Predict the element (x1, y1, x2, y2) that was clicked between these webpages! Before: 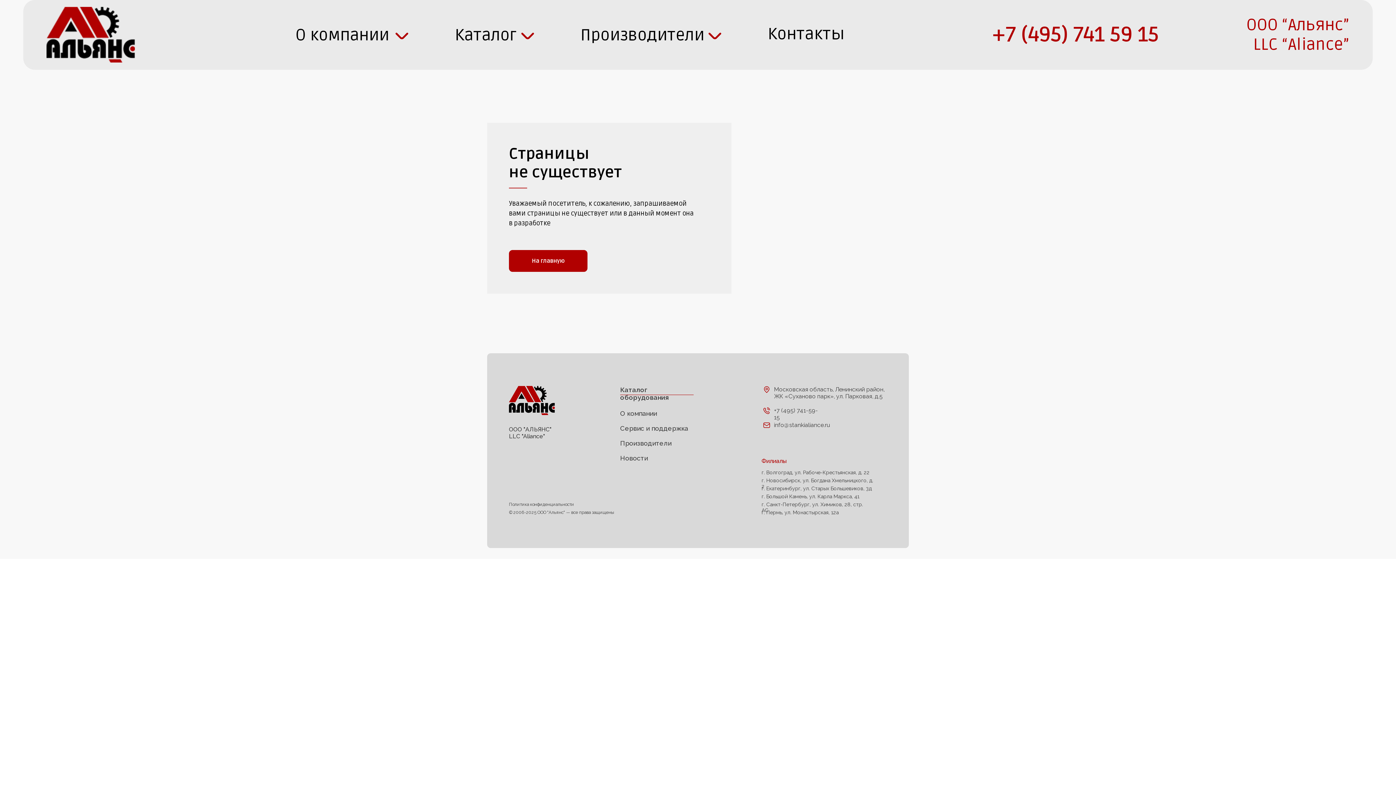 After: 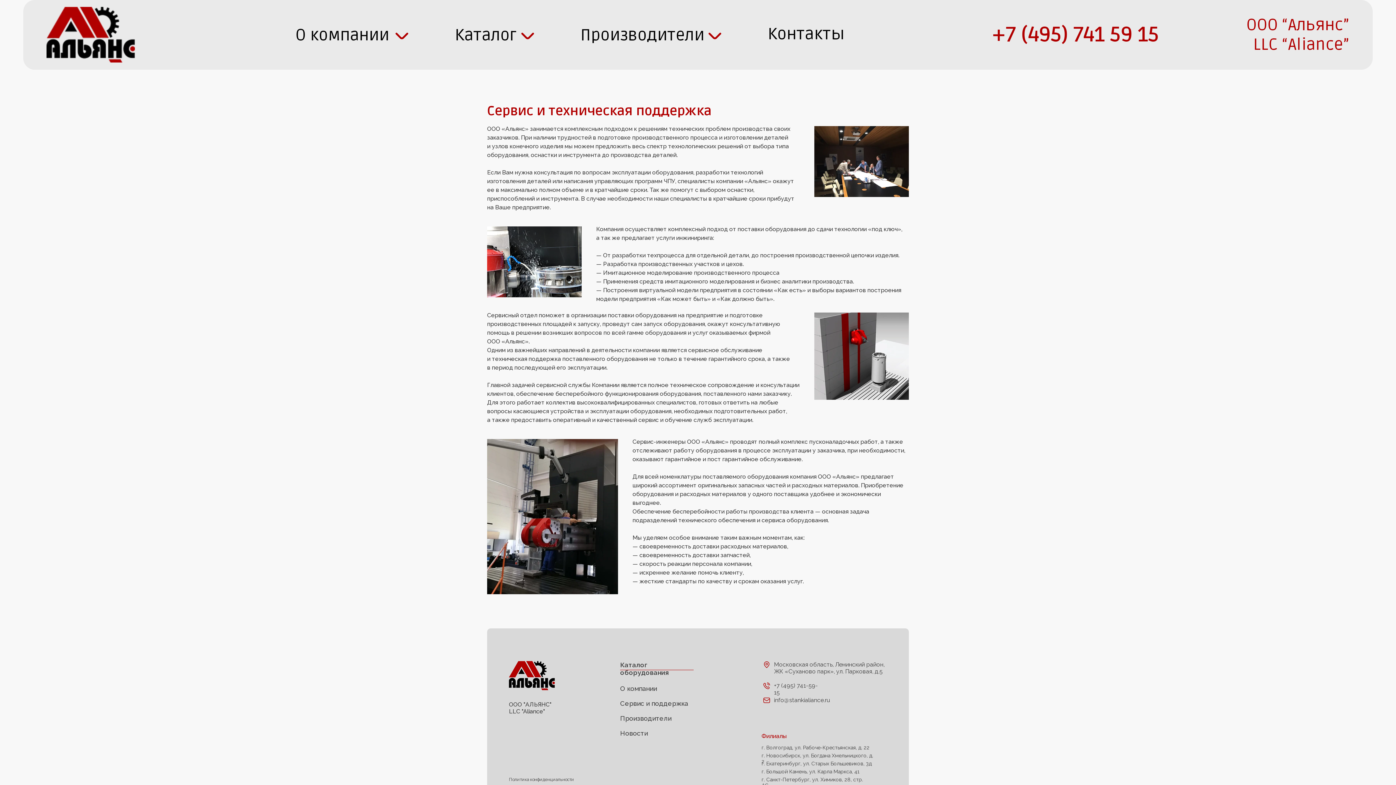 Action: label: Сервис и поддержка bbox: (620, 424, 688, 432)